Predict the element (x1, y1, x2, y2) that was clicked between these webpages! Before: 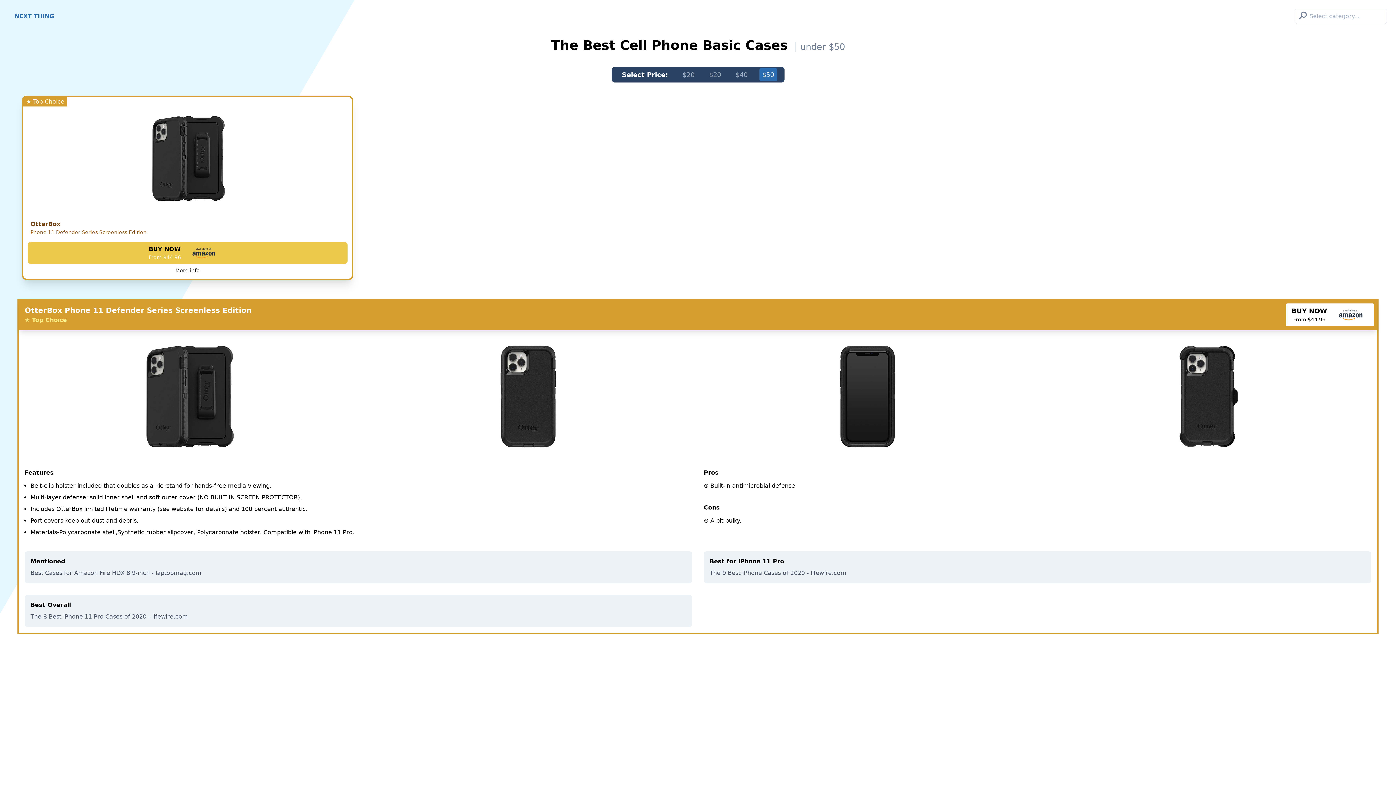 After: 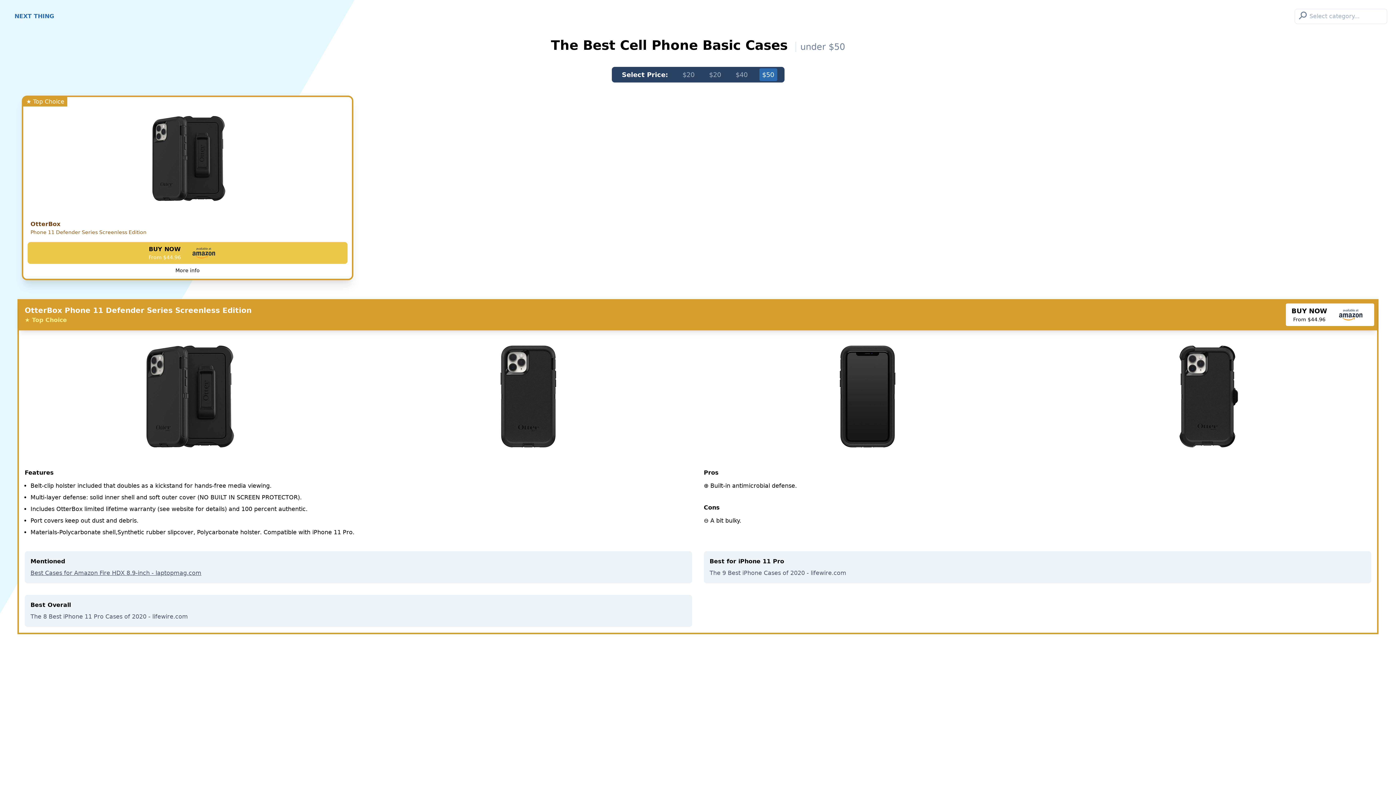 Action: bbox: (30, 569, 686, 577) label: Best Cases for Amazon Fire HDX 8.9-inch - laptopmag.com